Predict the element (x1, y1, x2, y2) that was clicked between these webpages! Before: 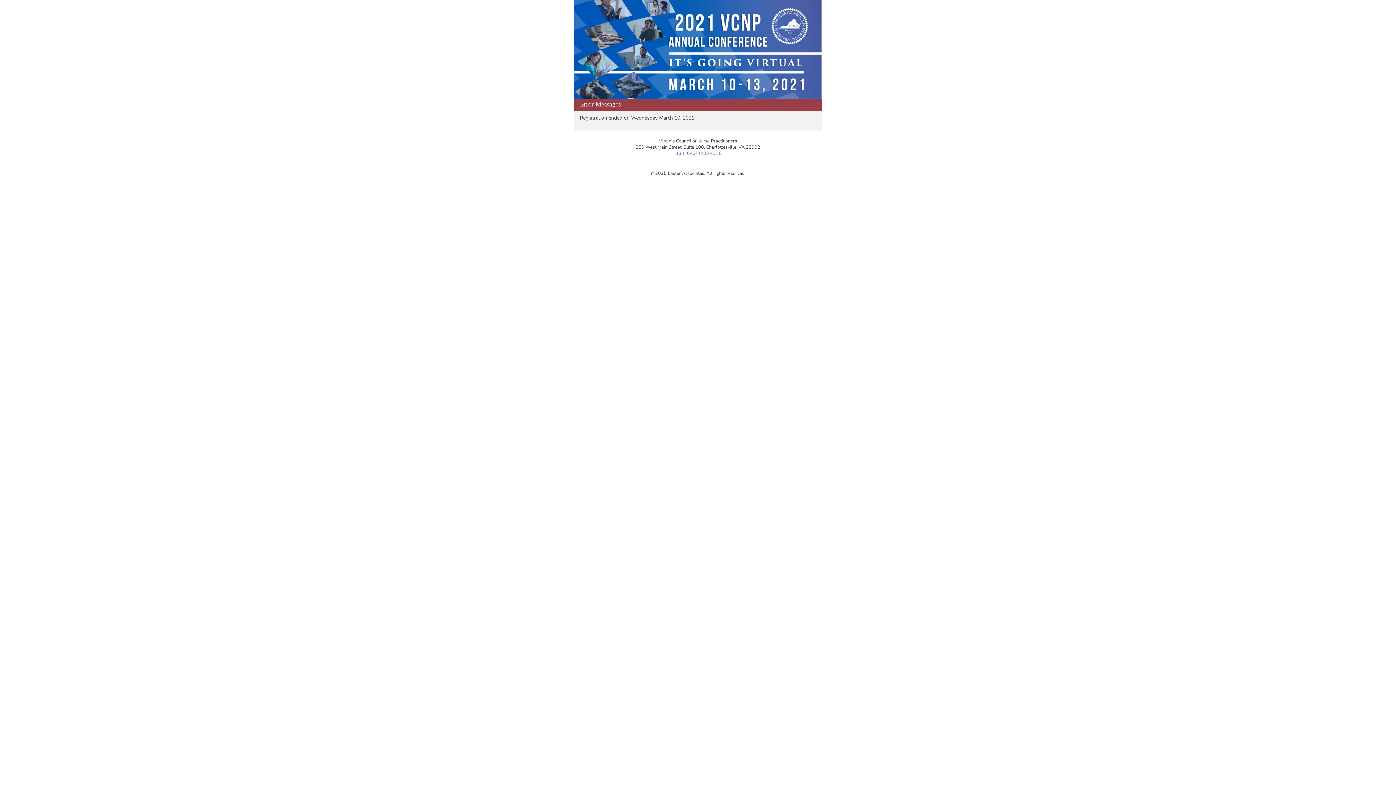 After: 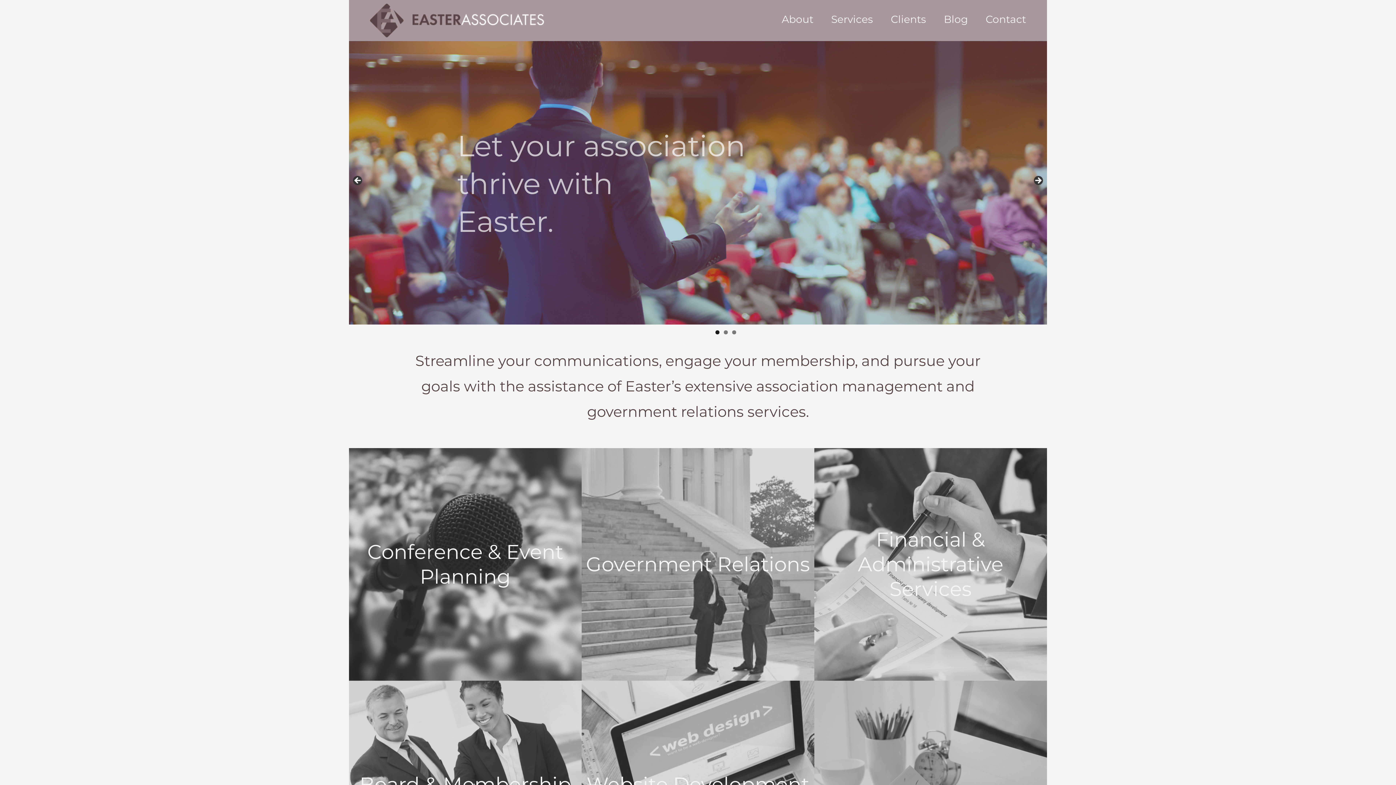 Action: label: © 2025 Easter Associates. All rights reserved. bbox: (588, 170, 808, 176)